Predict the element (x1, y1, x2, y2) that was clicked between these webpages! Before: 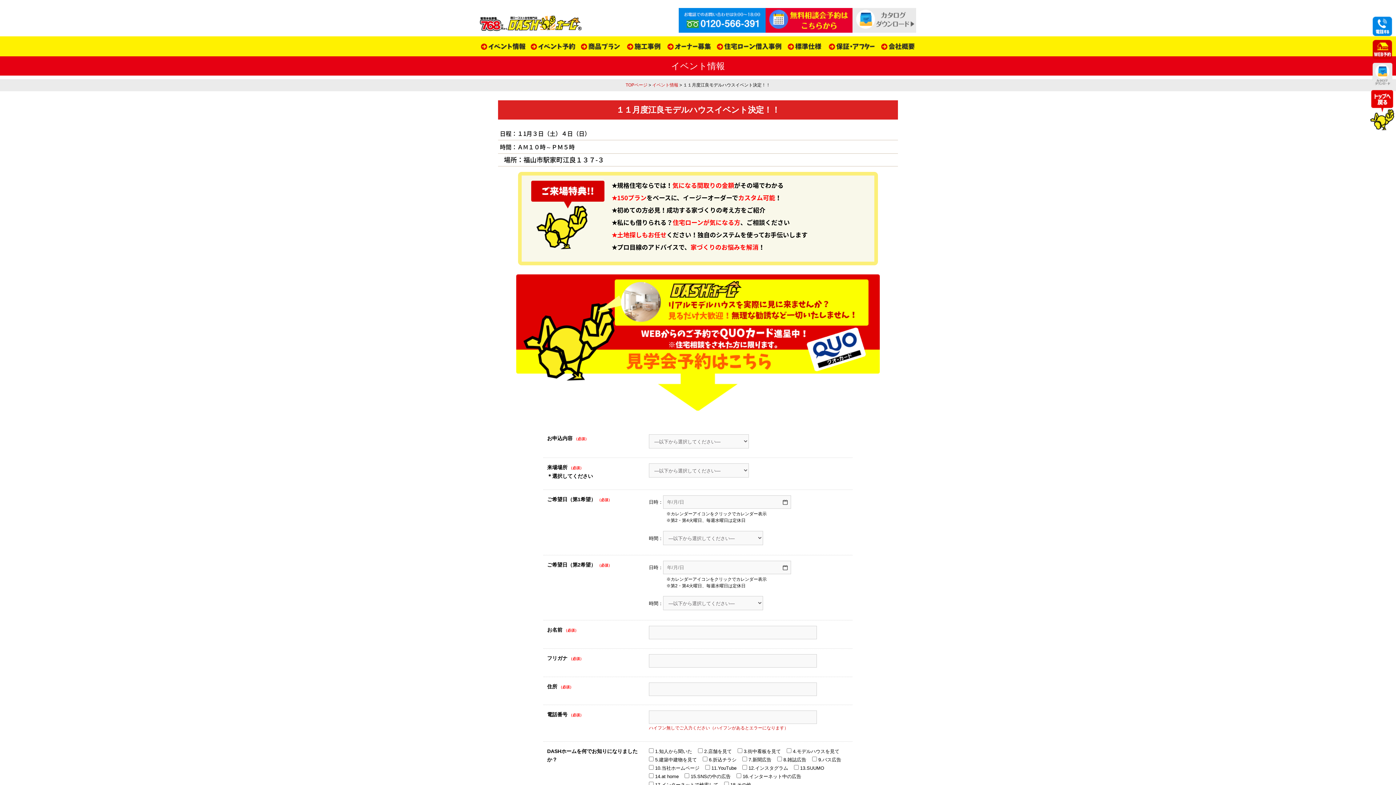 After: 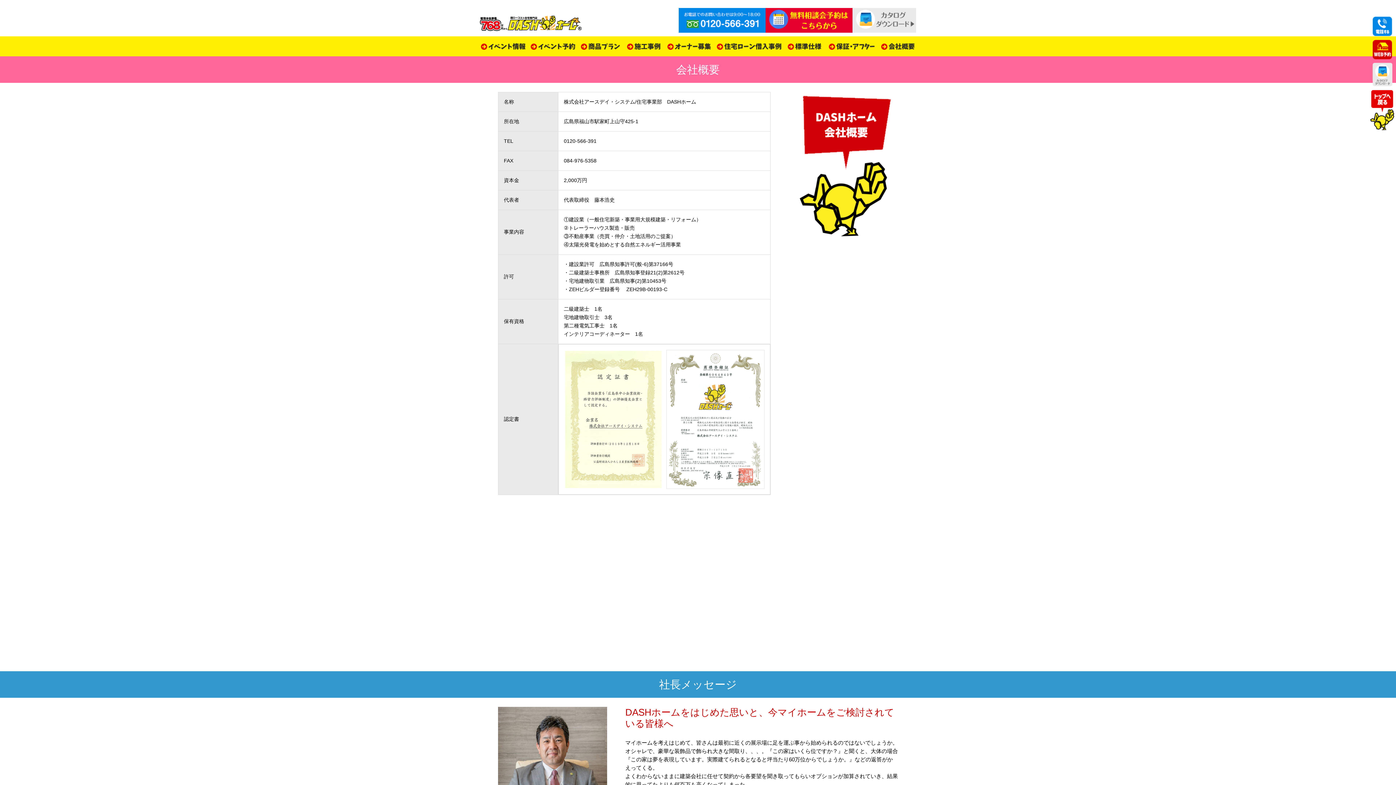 Action: bbox: (880, 36, 916, 56)